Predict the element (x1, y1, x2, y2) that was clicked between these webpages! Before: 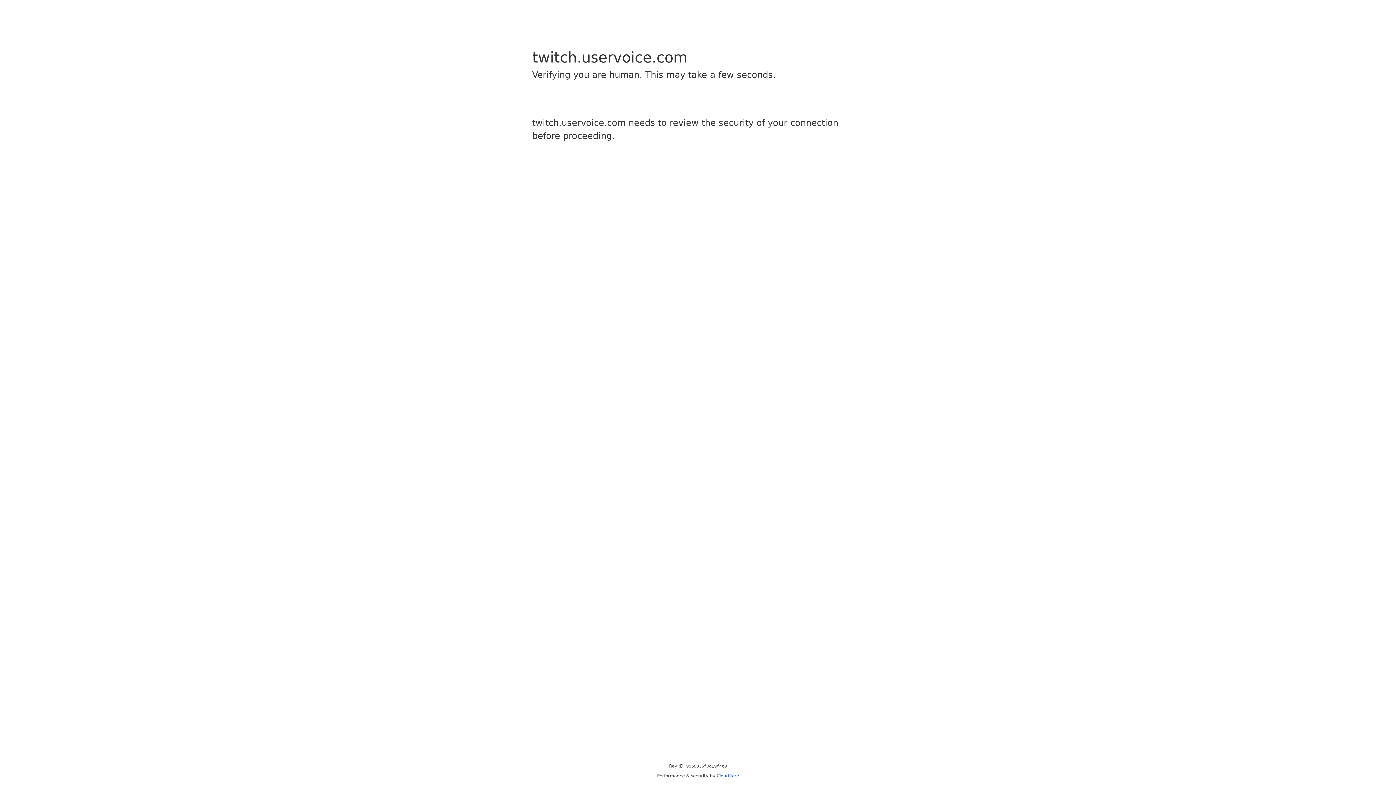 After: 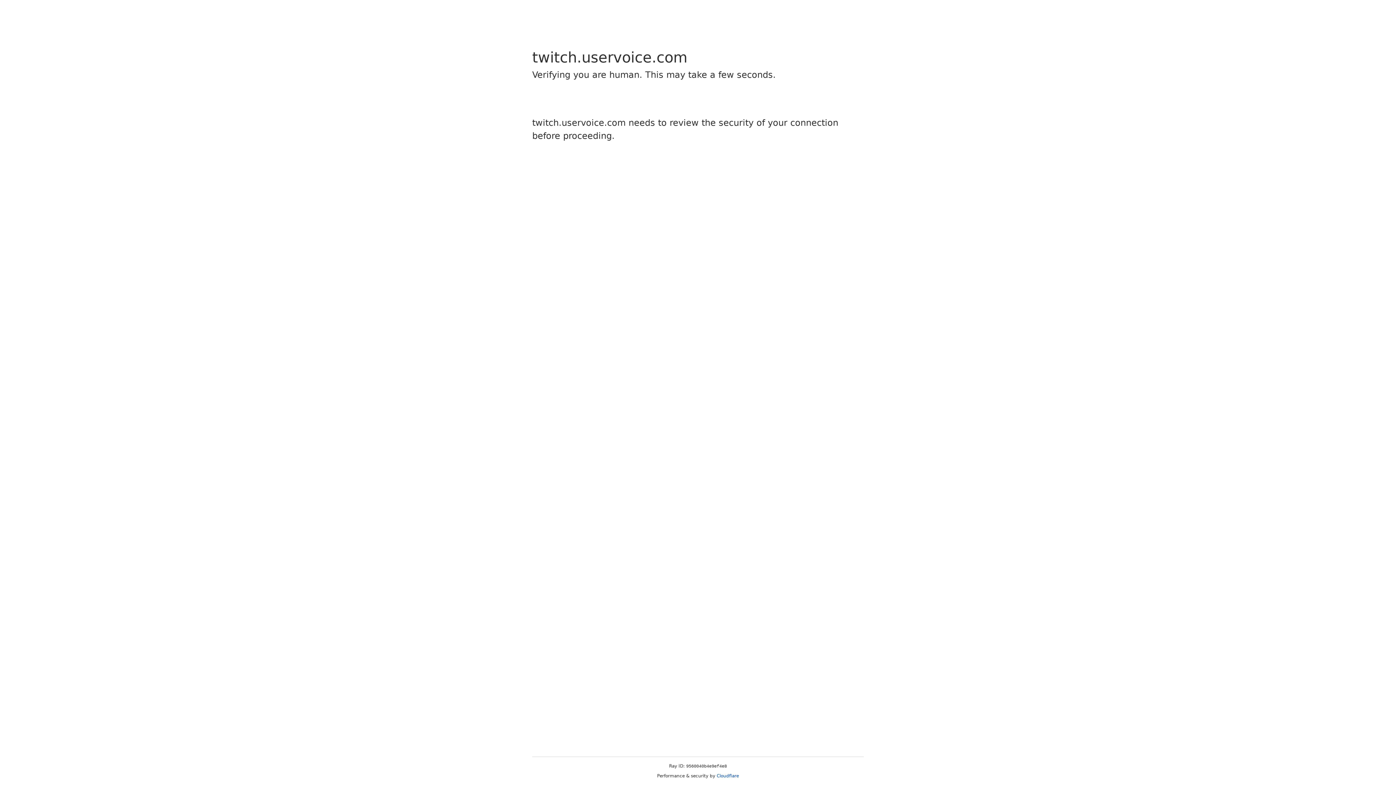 Action: bbox: (716, 773, 739, 778) label: Cloudflare